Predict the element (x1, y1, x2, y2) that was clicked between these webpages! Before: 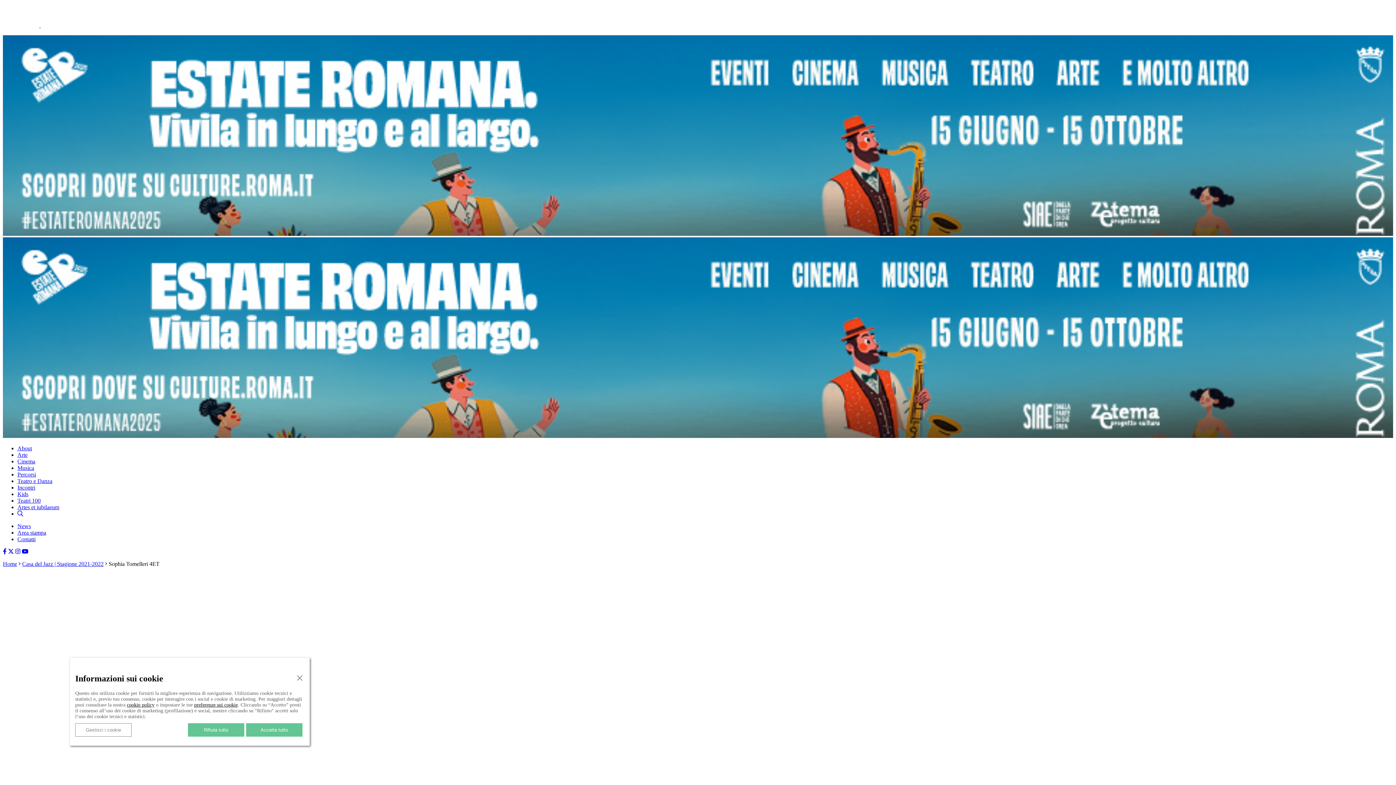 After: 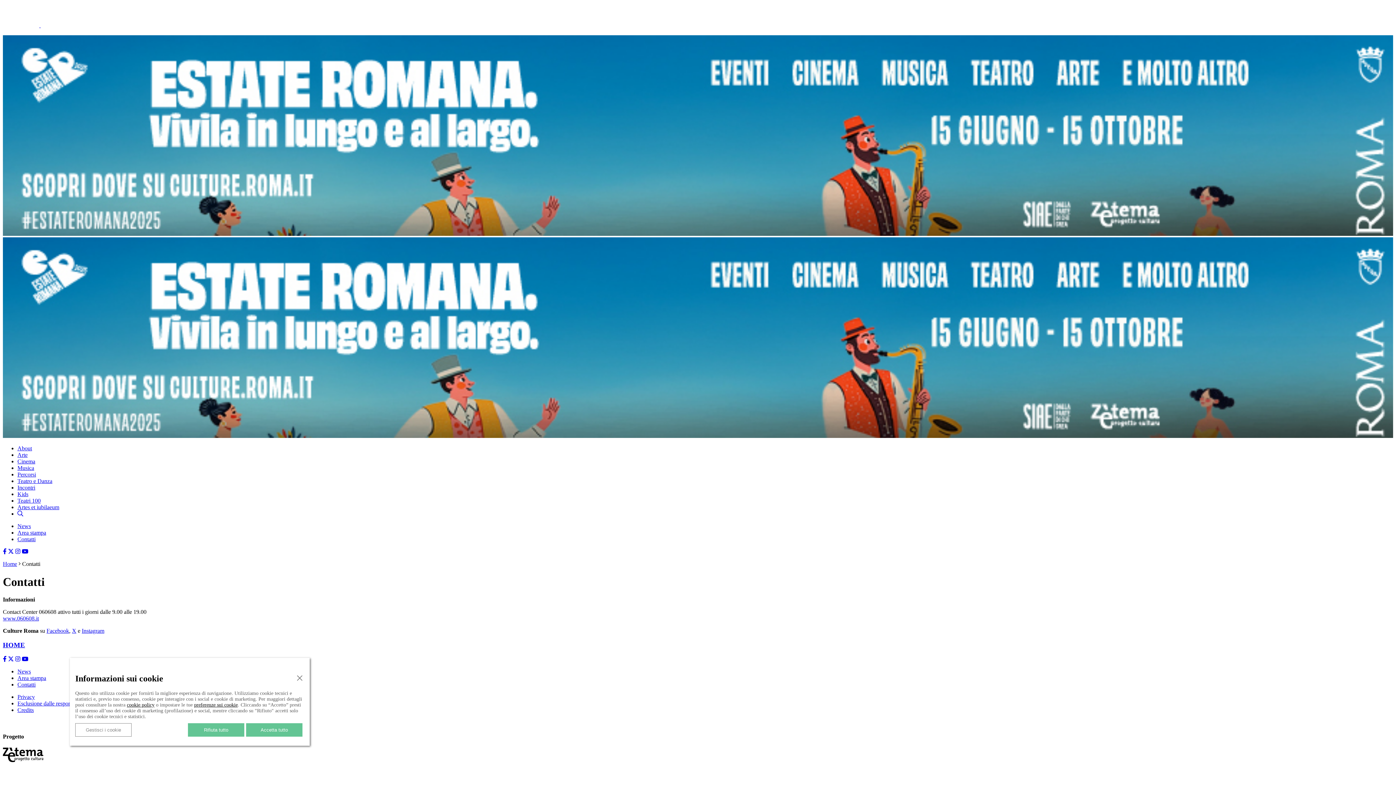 Action: label: Contatti bbox: (17, 536, 35, 542)